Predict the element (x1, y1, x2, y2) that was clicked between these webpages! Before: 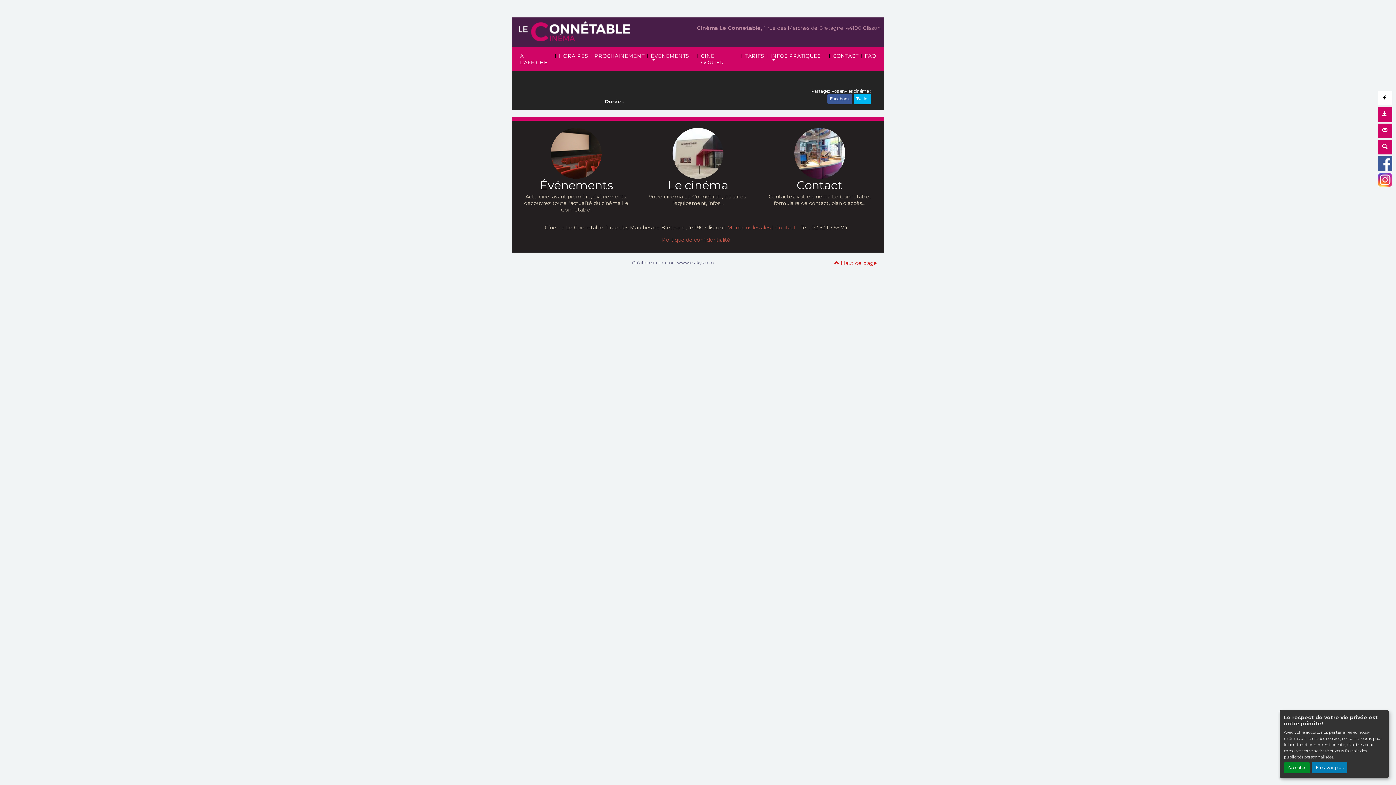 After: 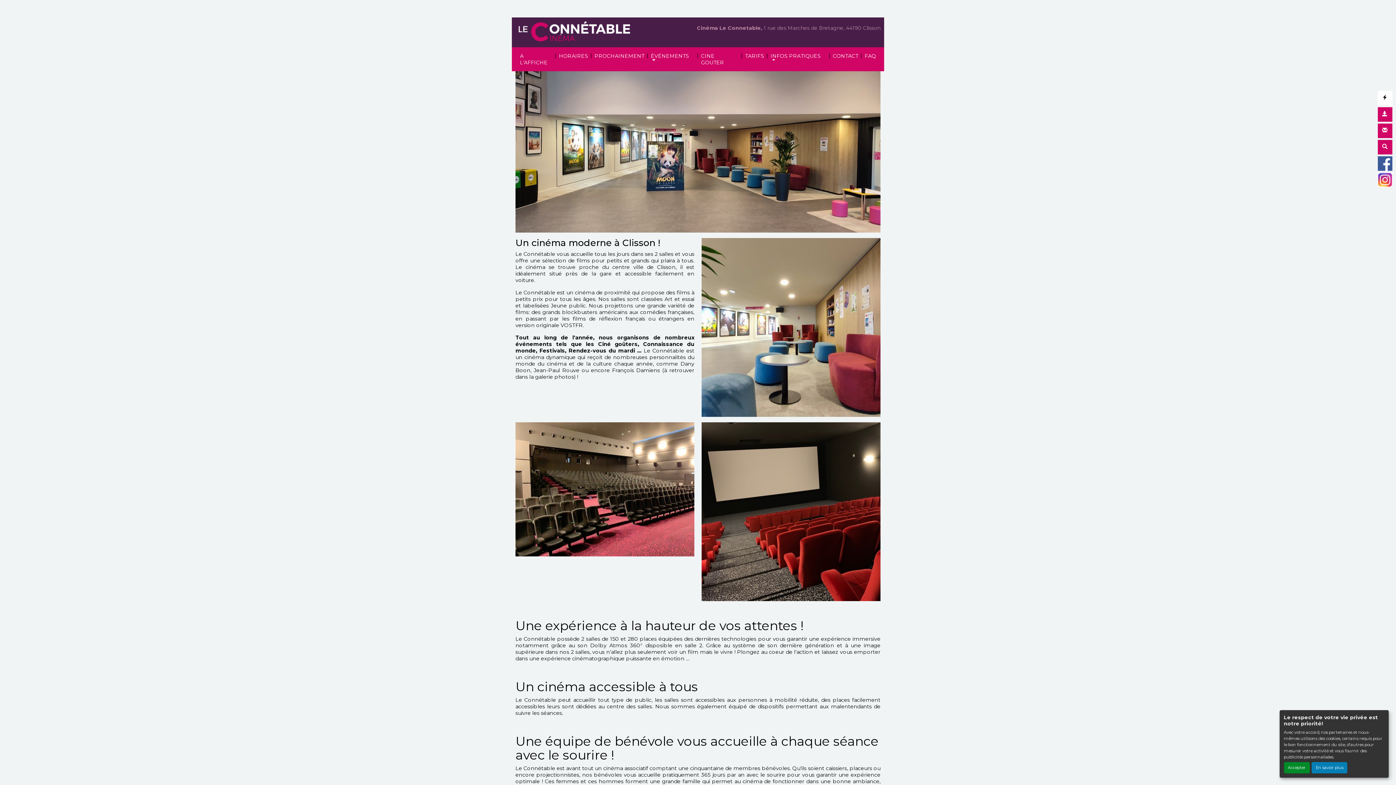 Action: bbox: (672, 149, 723, 156)